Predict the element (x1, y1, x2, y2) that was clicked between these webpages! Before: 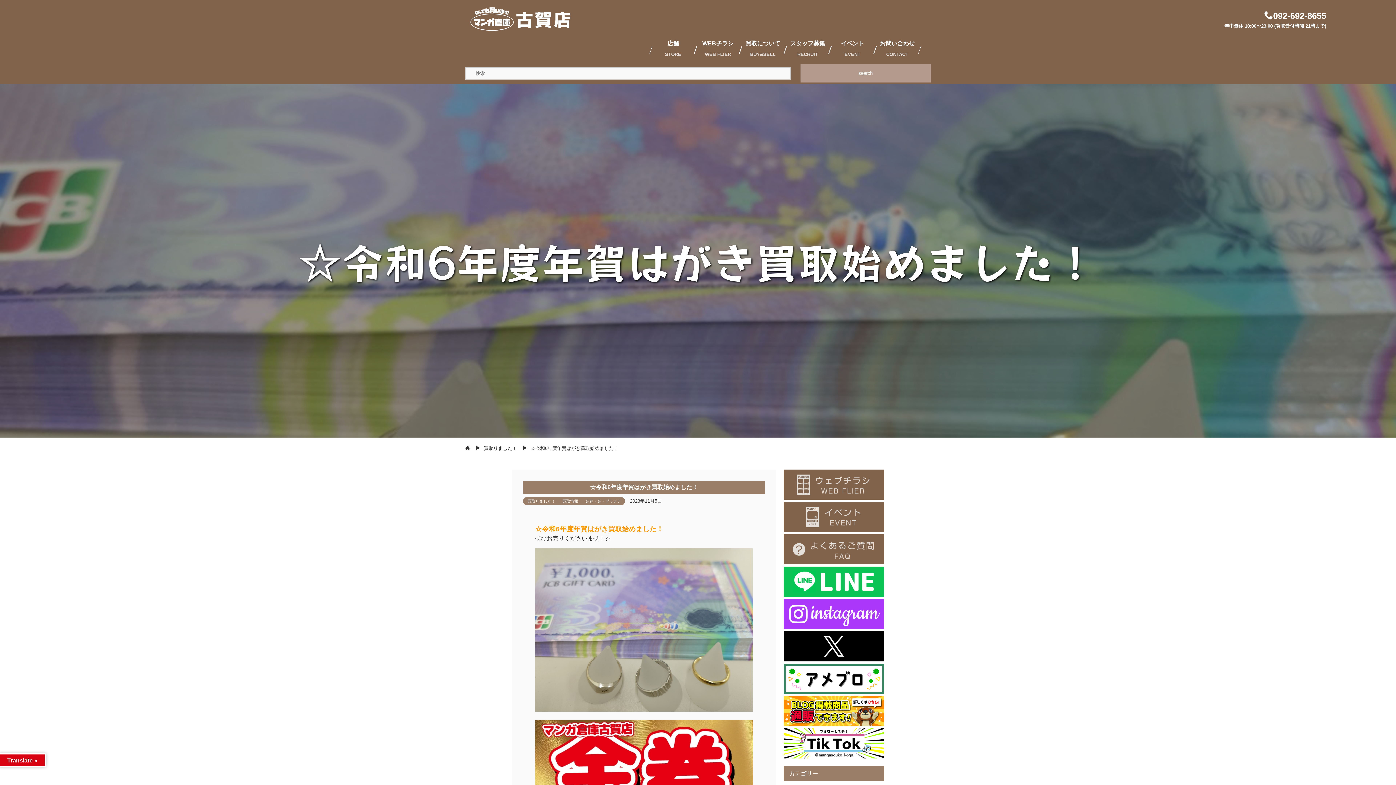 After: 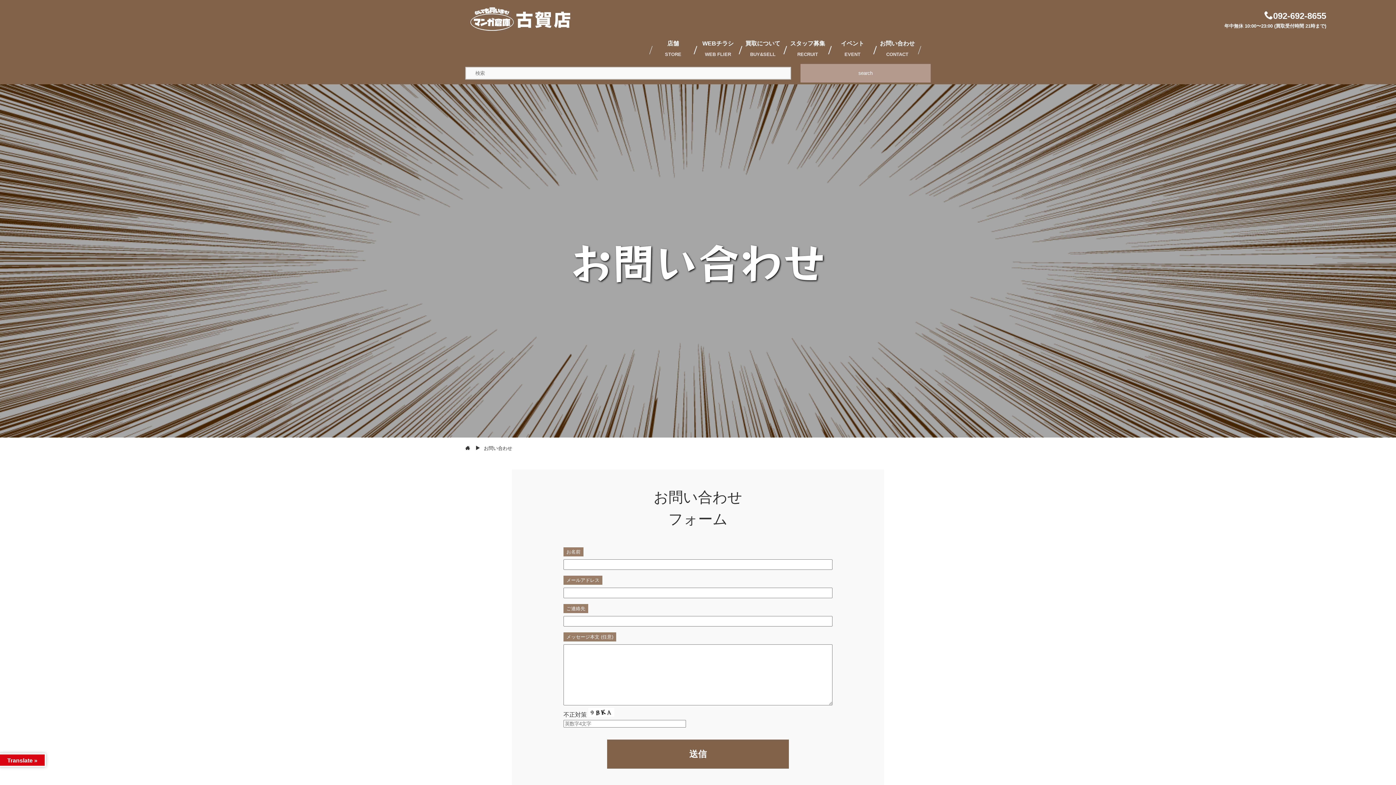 Action: bbox: (875, 34, 919, 64) label: お問い合わせ
CONTACT